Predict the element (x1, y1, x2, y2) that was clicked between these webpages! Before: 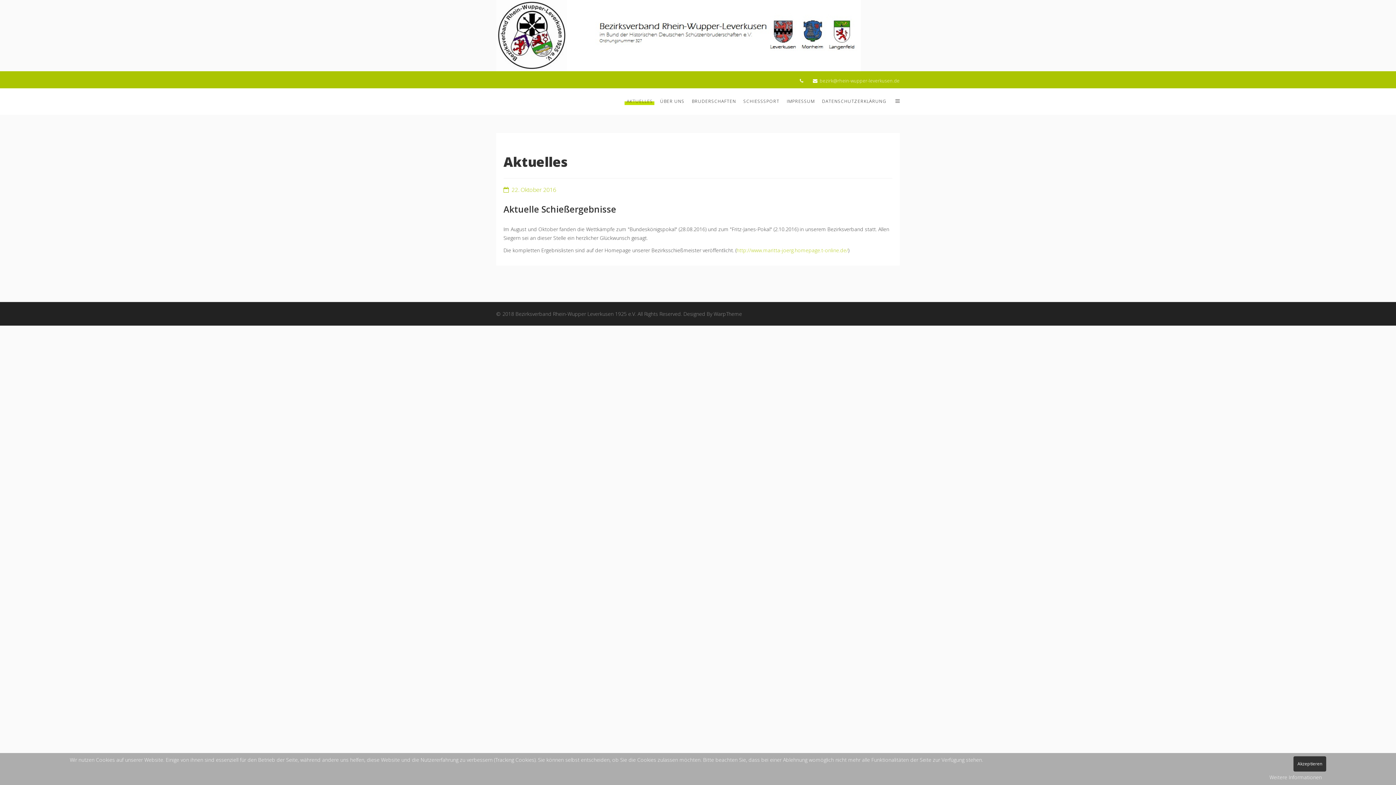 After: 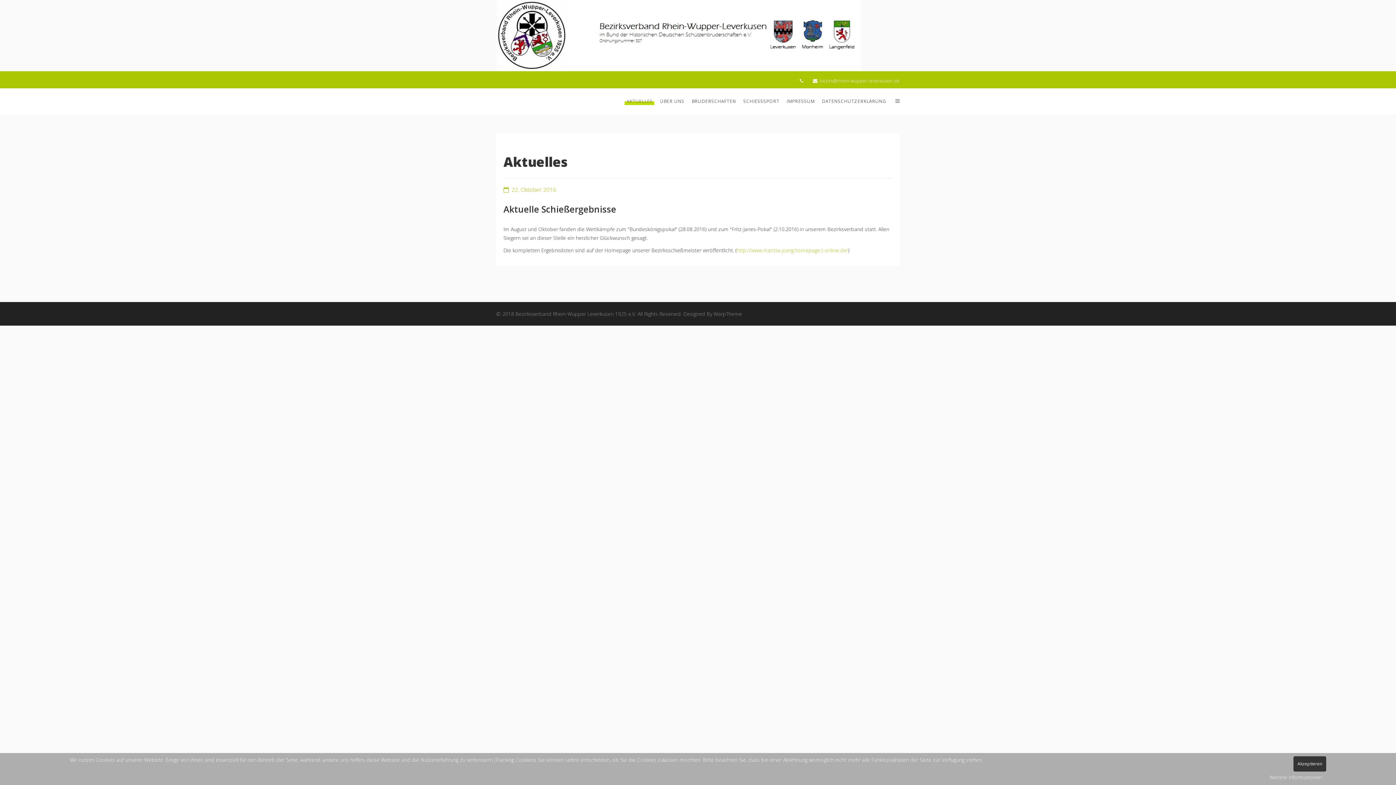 Action: label: bezirk@rhein-wupper-leverkusen.de bbox: (820, 77, 900, 84)